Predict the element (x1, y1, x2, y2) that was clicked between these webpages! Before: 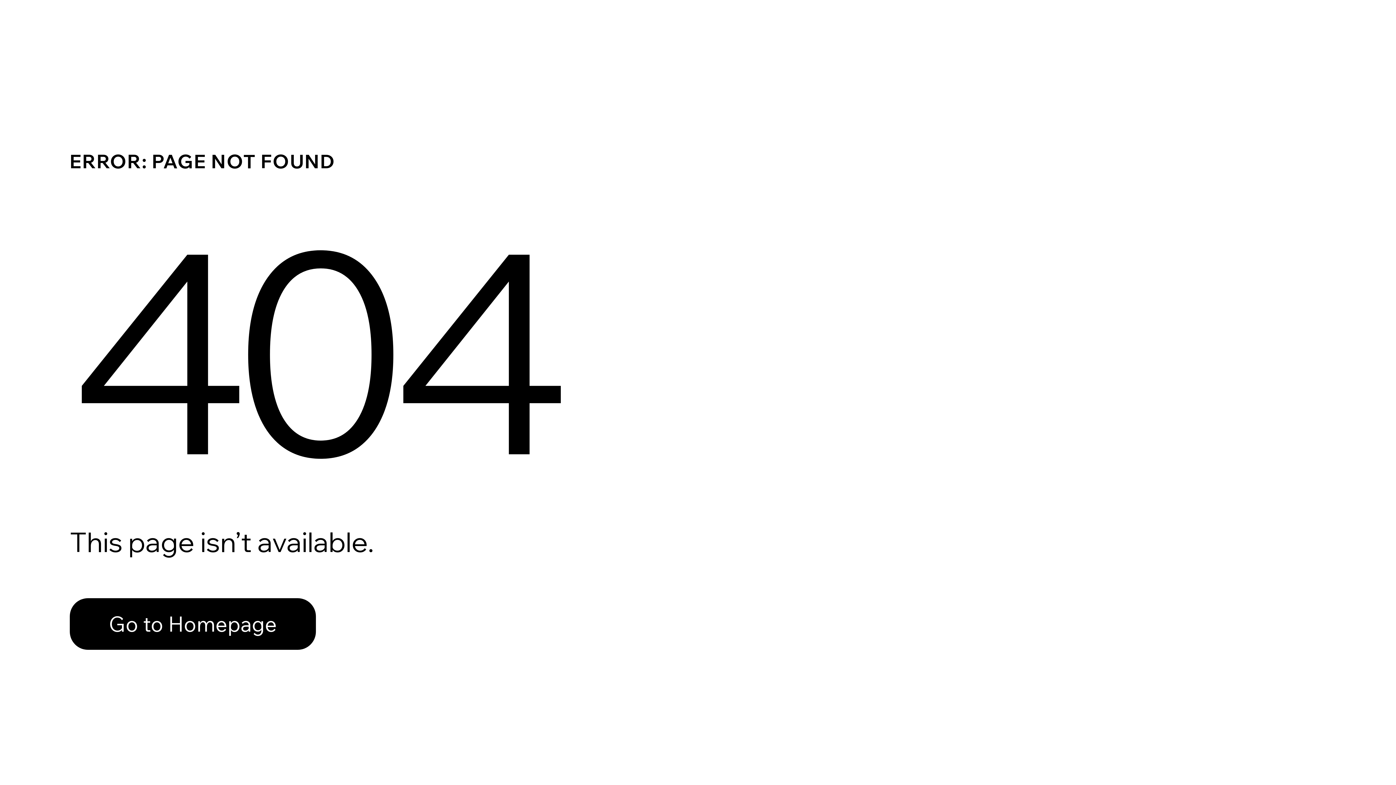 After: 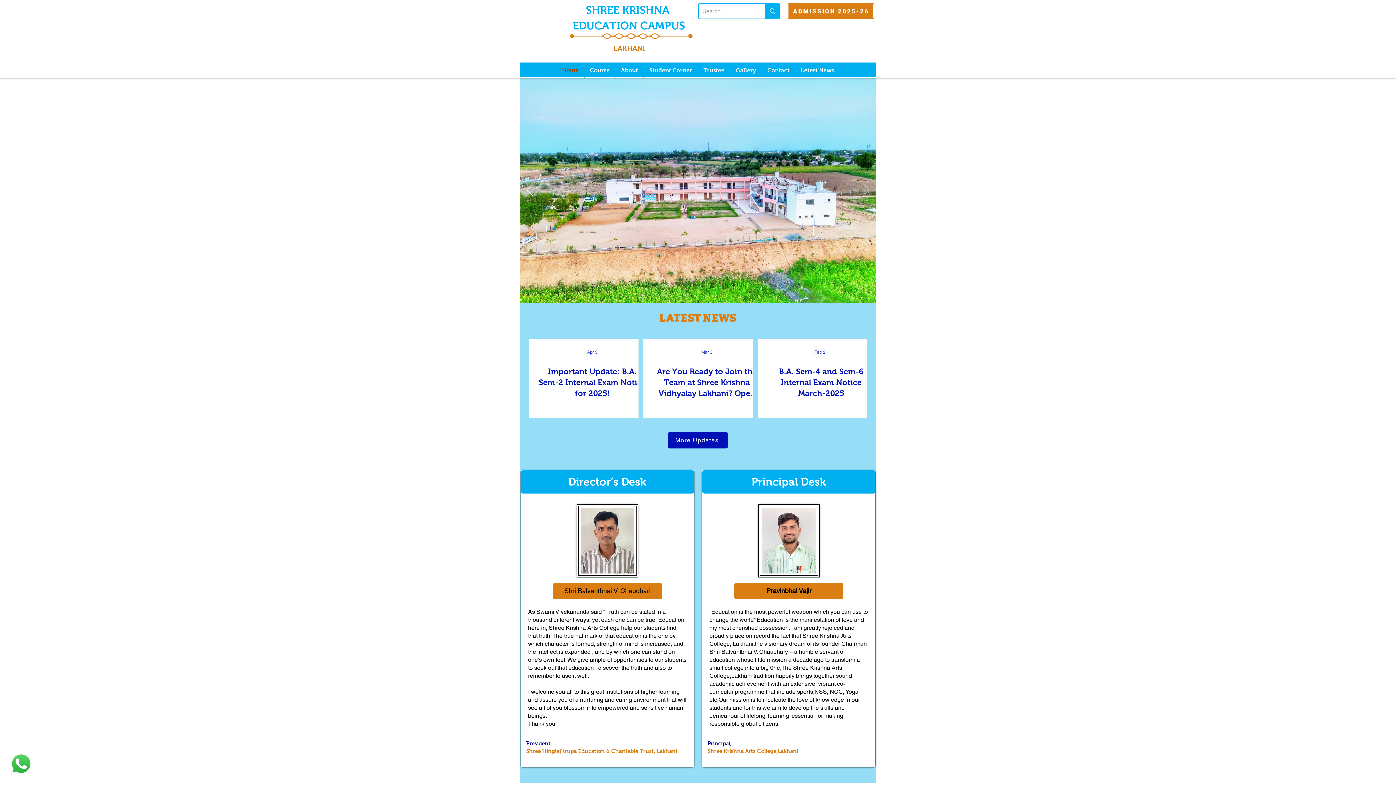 Action: bbox: (69, 598, 316, 650) label: Go to Homepage